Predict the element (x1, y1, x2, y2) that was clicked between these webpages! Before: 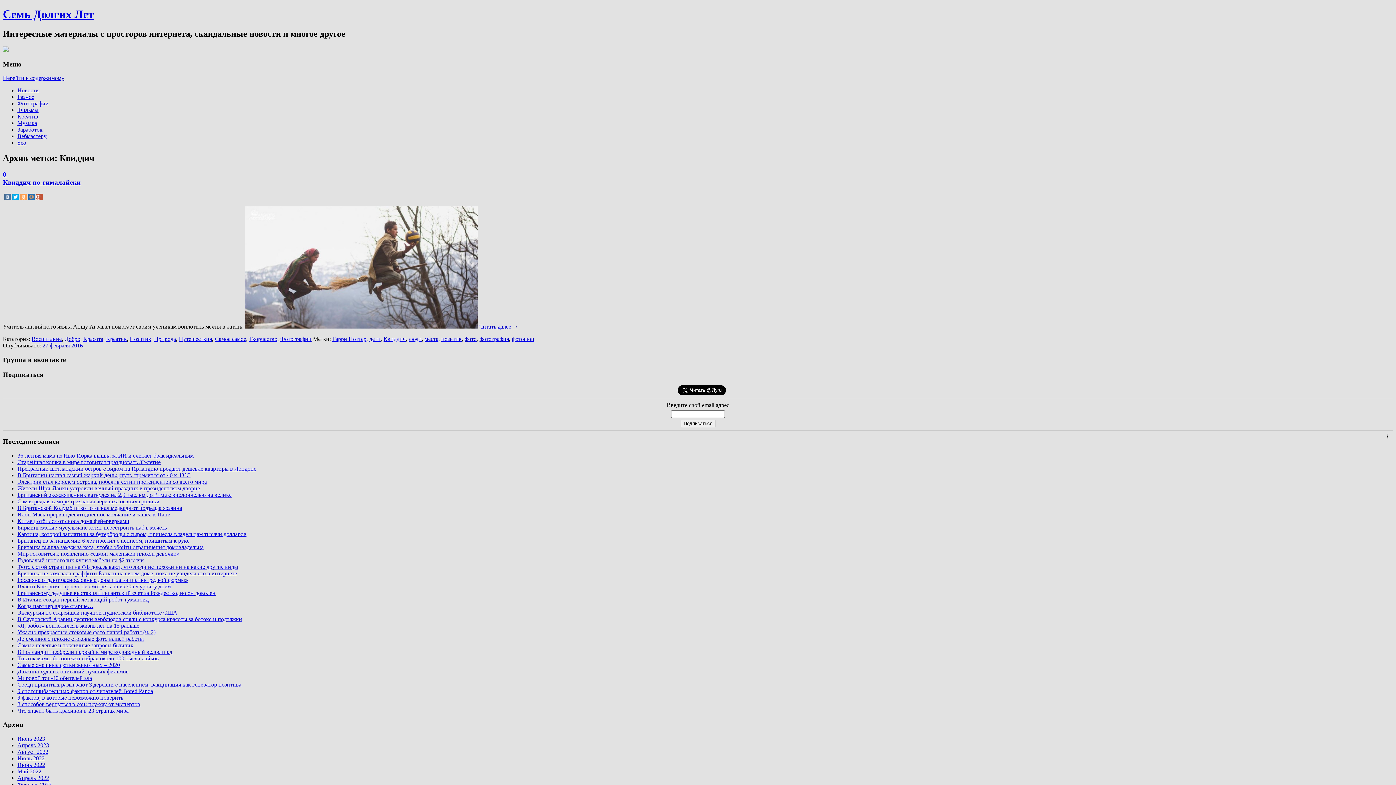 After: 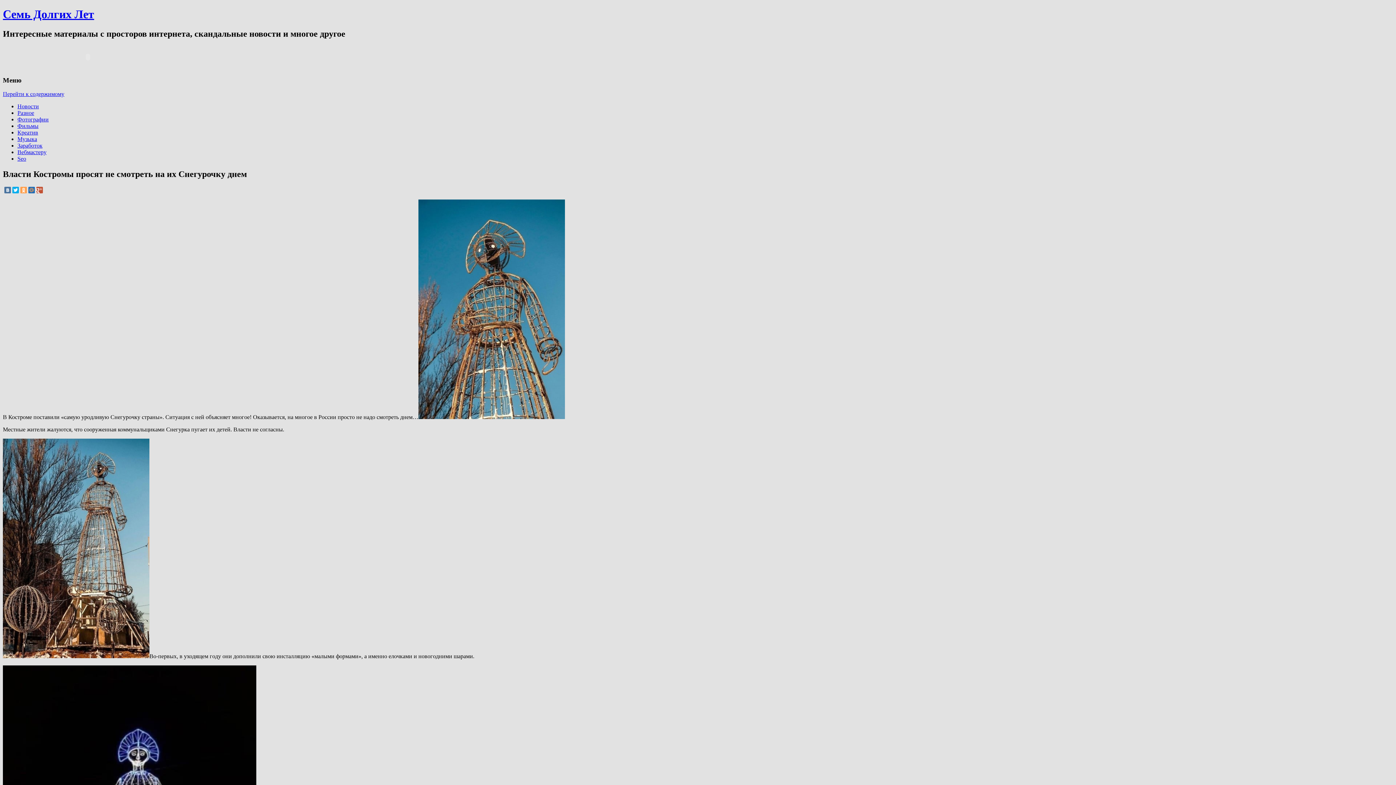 Action: bbox: (17, 583, 170, 589) label: Власти Костромы просят не смотреть на их Снегурочку днем